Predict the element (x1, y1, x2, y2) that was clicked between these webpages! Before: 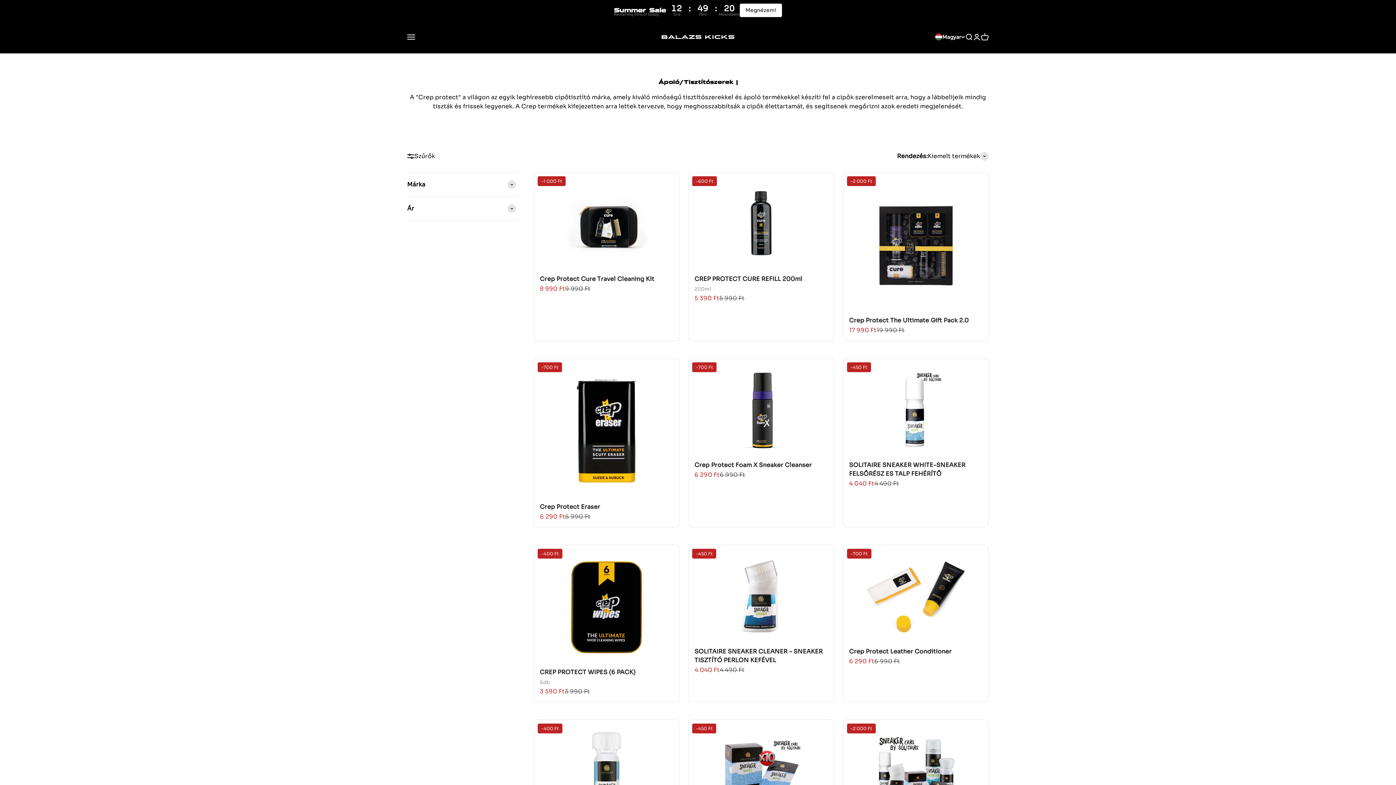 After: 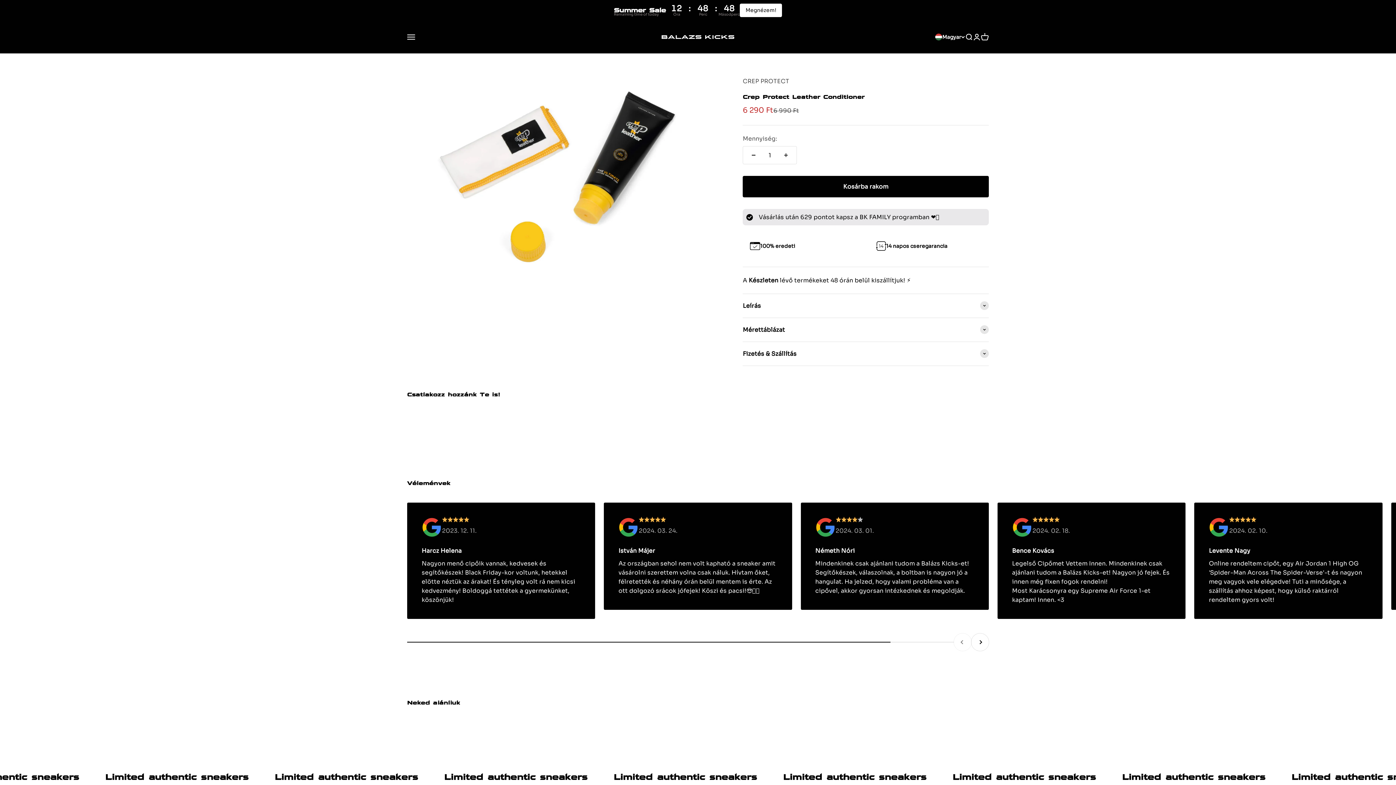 Action: bbox: (849, 551, 982, 638)